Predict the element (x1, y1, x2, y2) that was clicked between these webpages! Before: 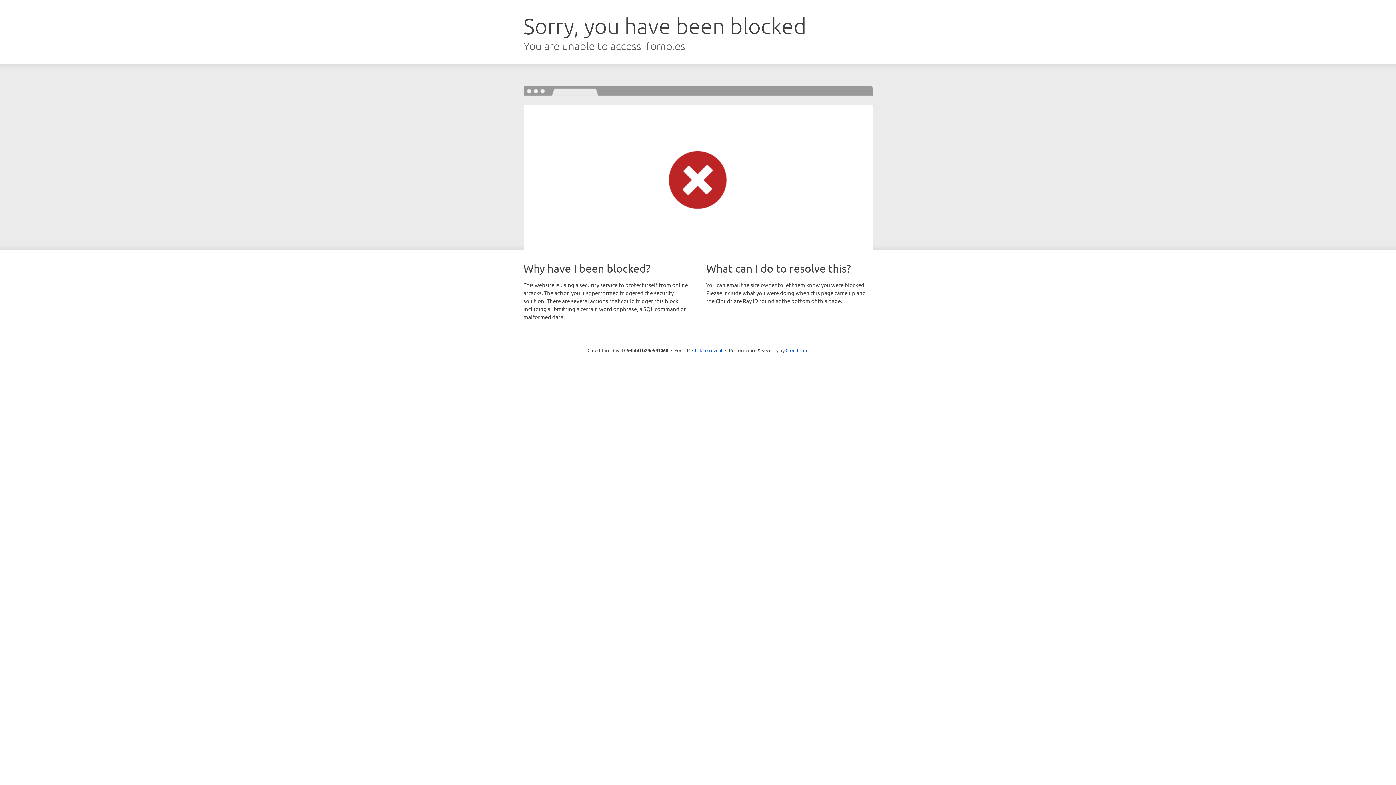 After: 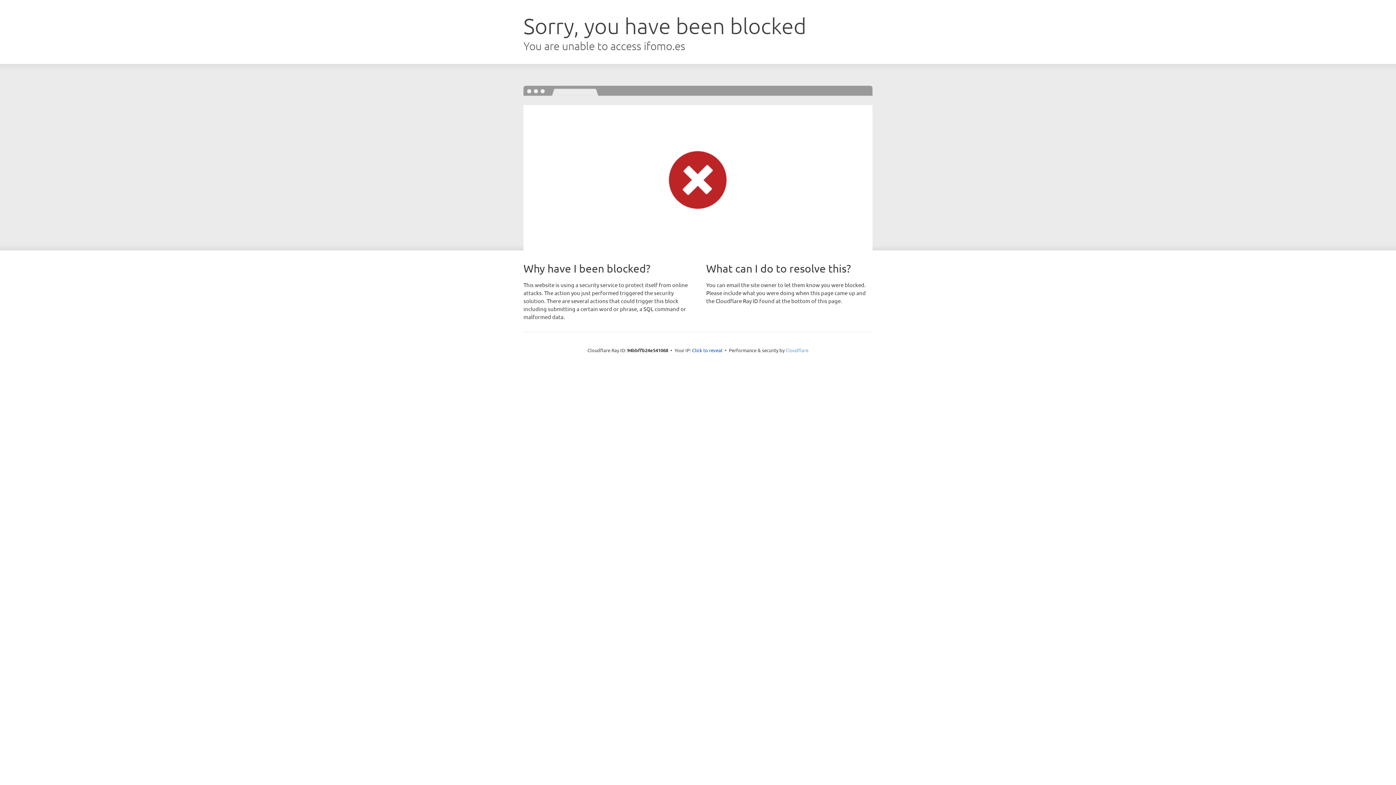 Action: label: Cloudflare bbox: (785, 347, 808, 353)